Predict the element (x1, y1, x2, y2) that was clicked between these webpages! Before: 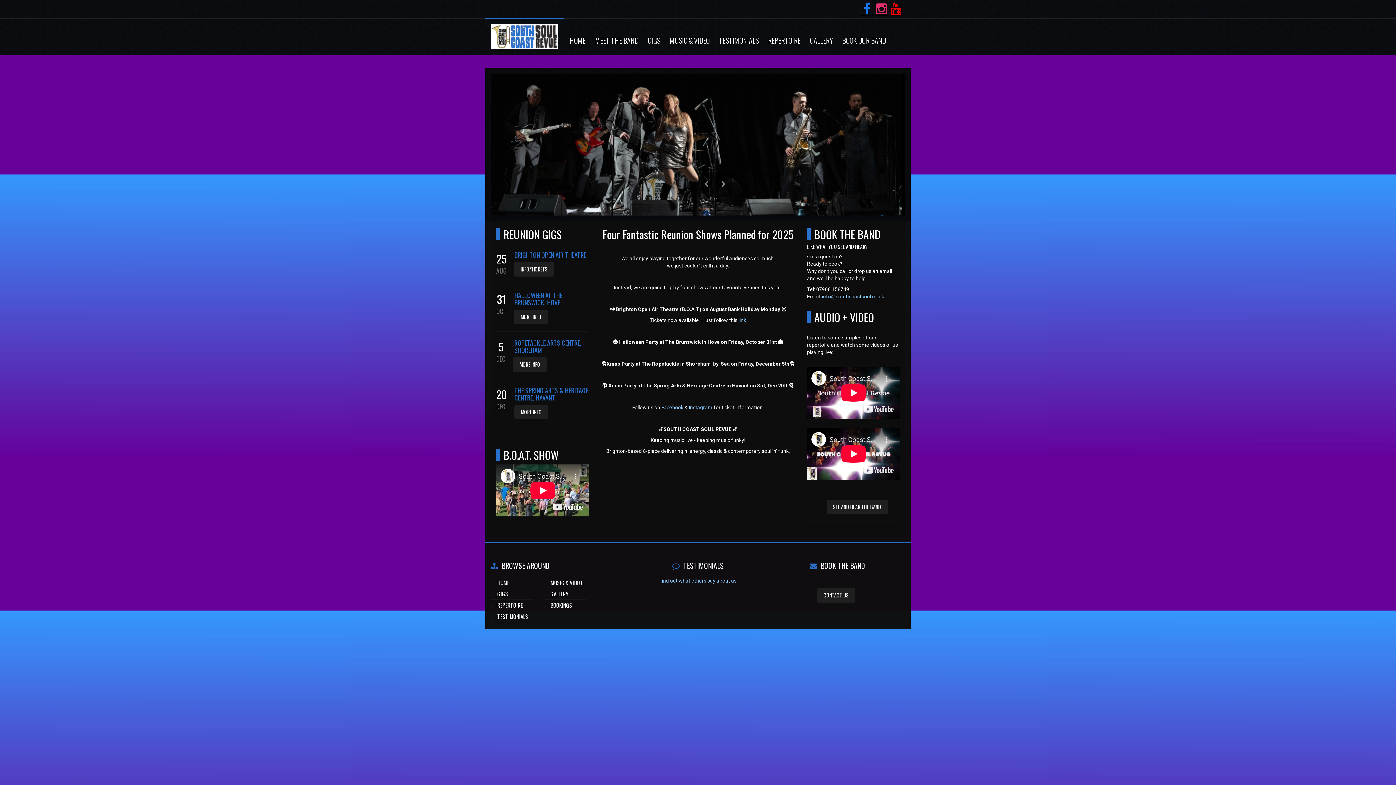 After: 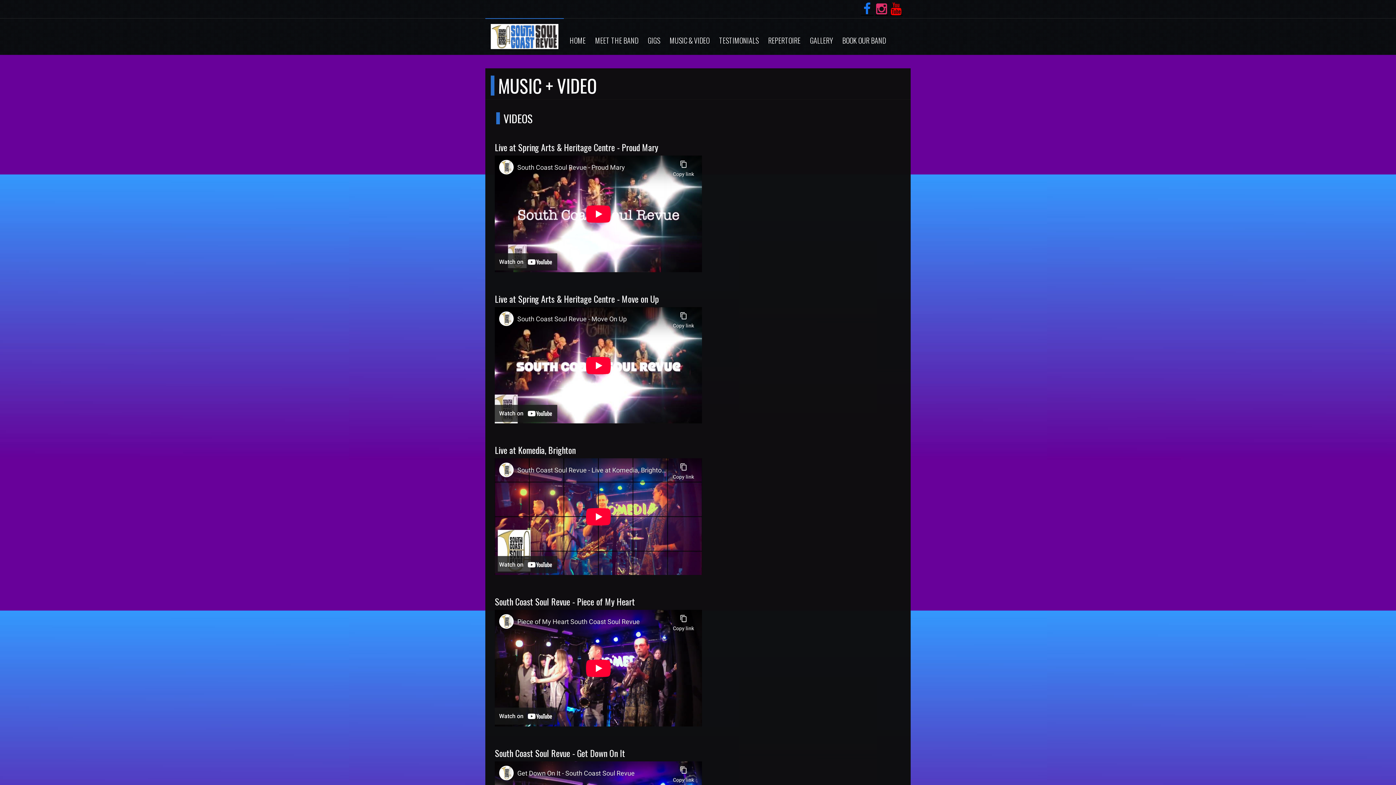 Action: label: MUSIC & VIDEO bbox: (550, 578, 582, 586)